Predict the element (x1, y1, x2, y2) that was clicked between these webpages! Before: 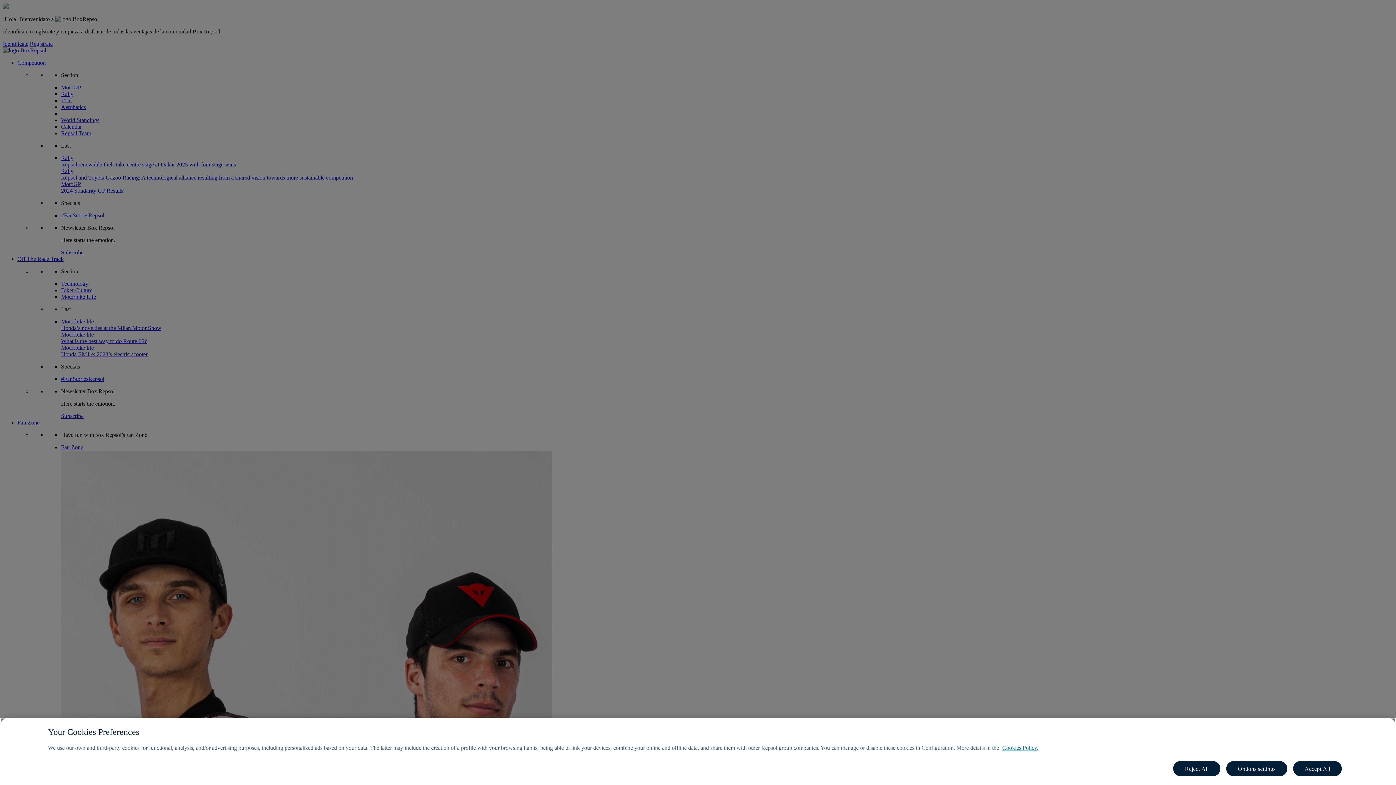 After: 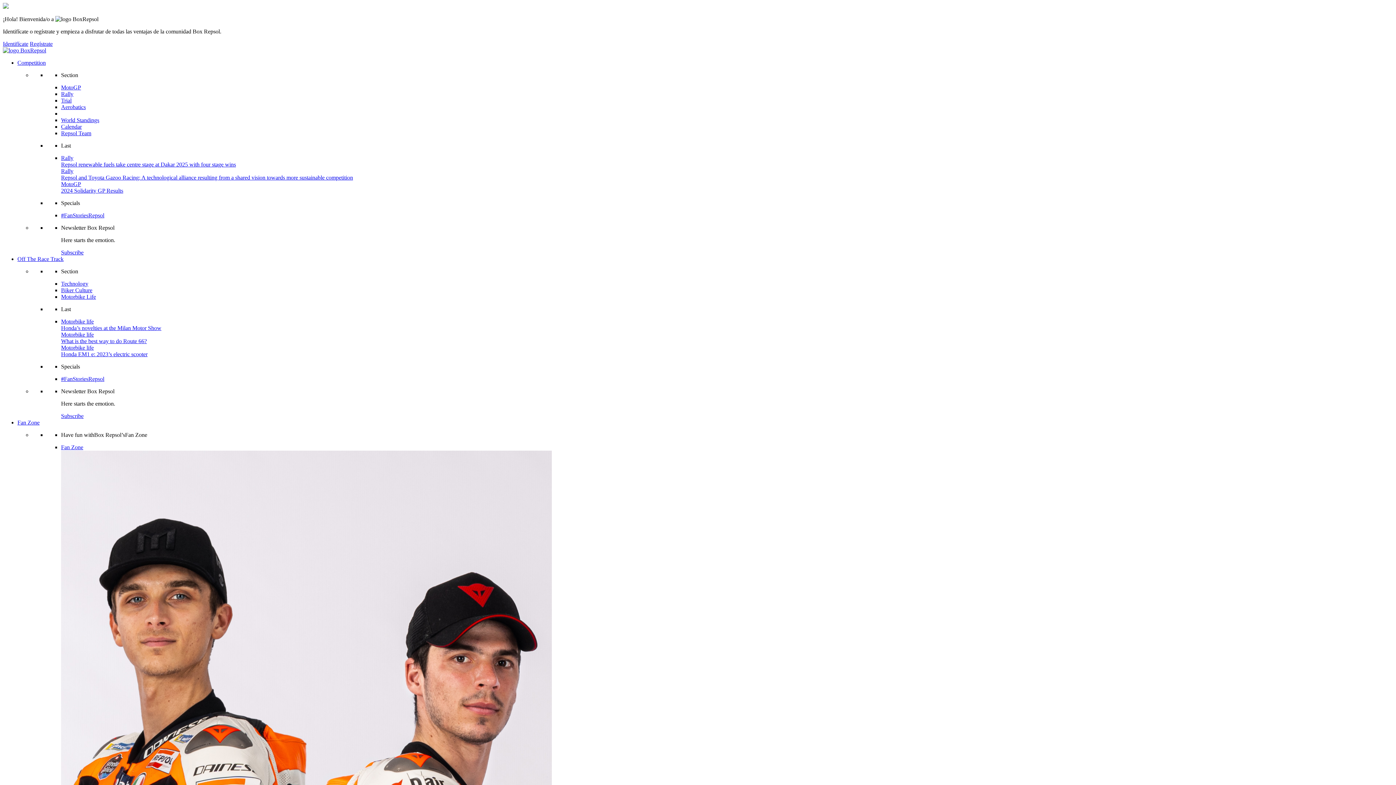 Action: label: Reject All bbox: (1173, 761, 1220, 776)